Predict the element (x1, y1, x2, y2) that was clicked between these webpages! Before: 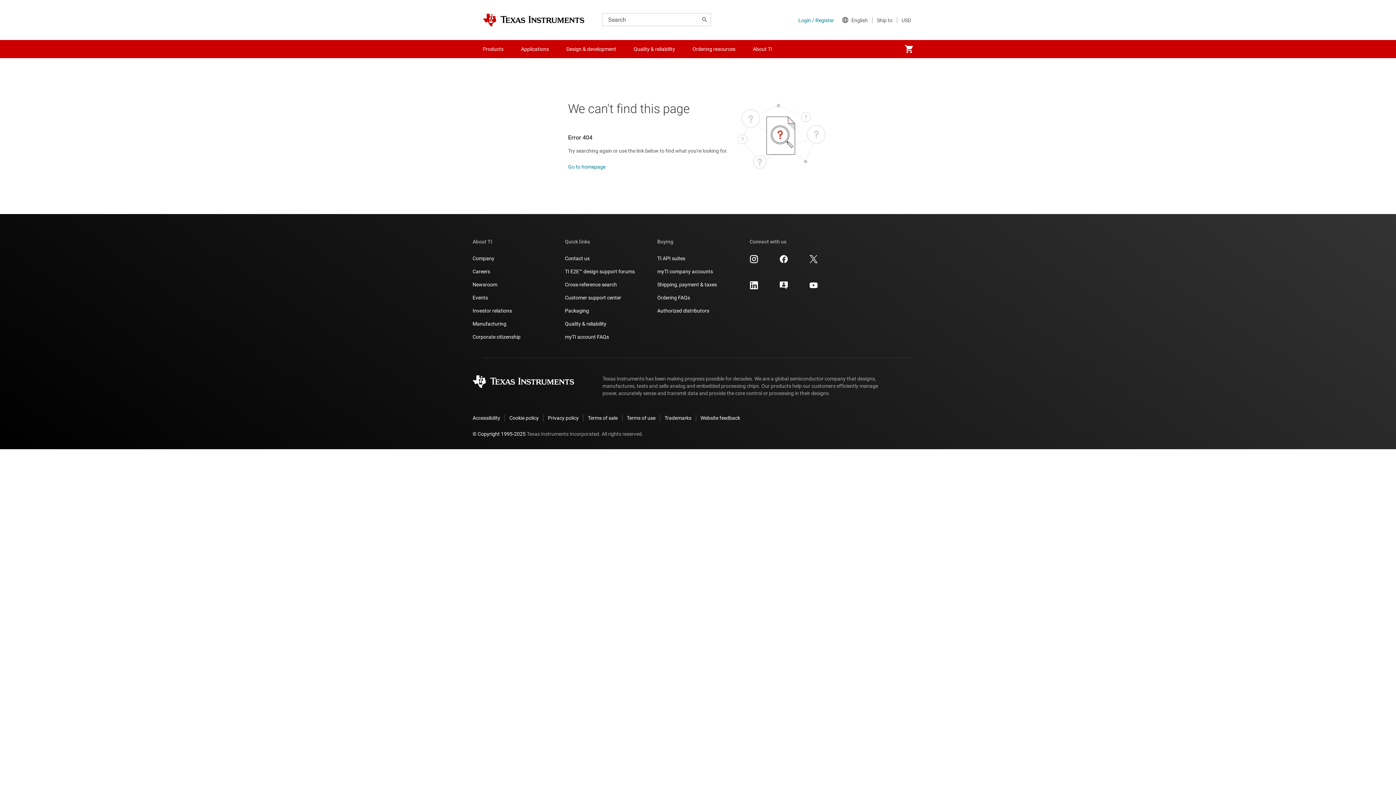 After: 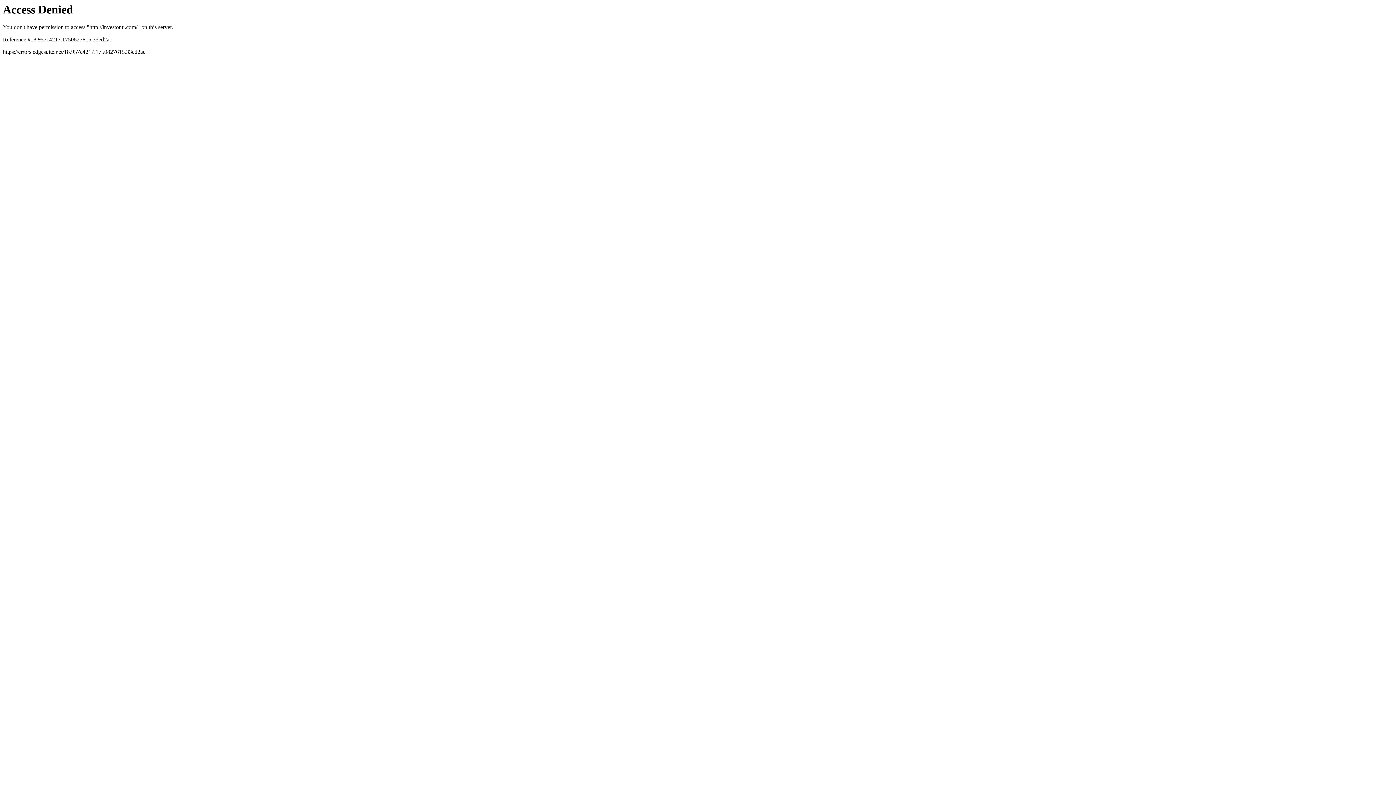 Action: label: Investor relations bbox: (472, 307, 512, 314)